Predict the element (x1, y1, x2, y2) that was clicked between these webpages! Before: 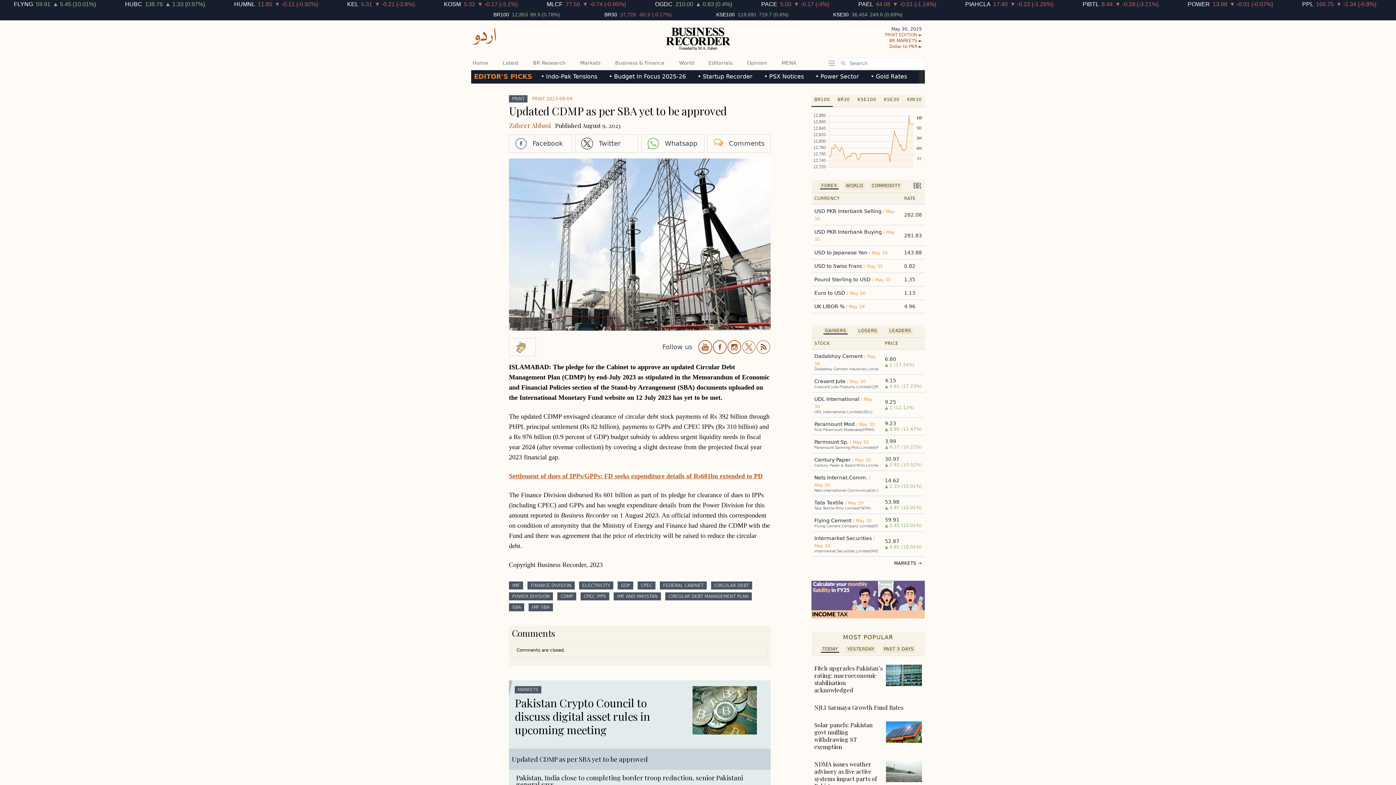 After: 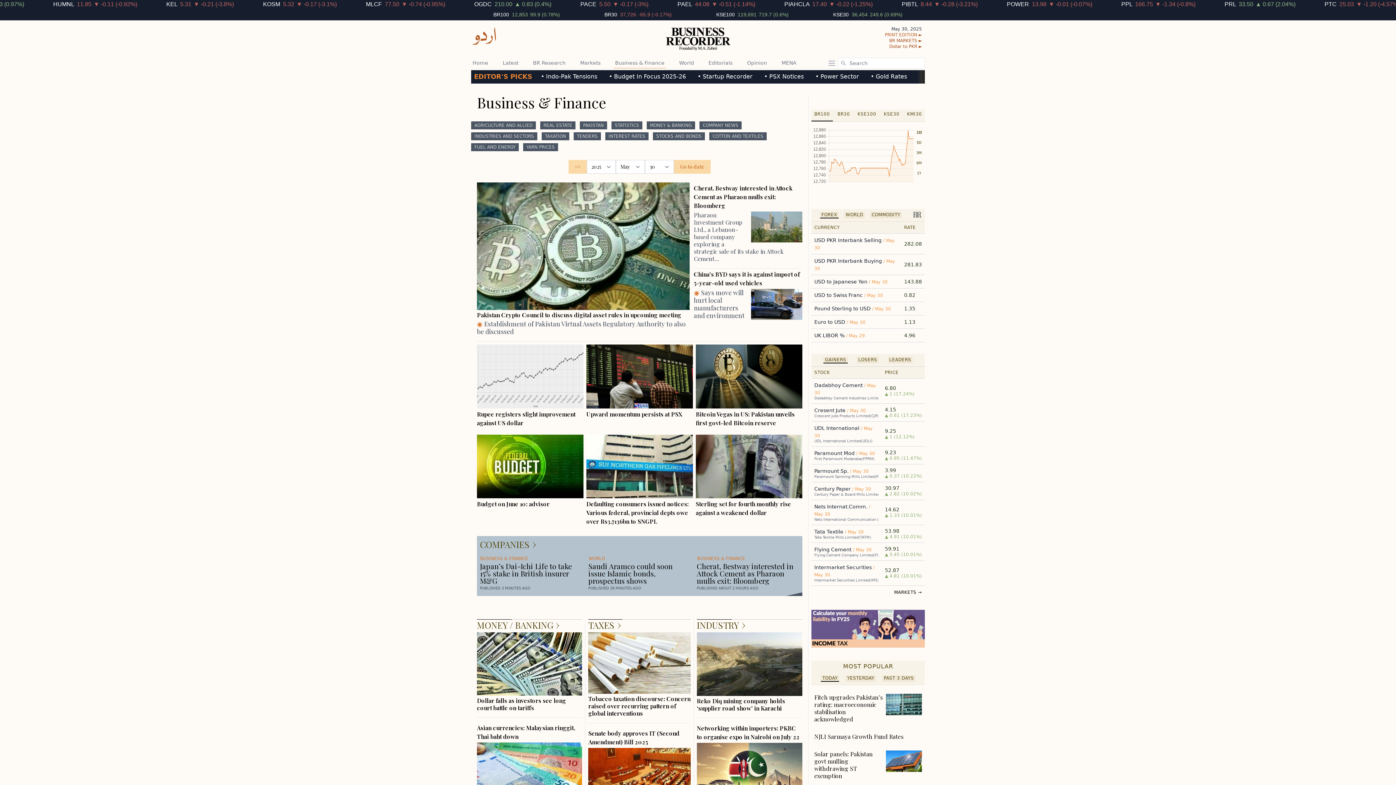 Action: bbox: (613, 57, 666, 68) label: Business & Finance